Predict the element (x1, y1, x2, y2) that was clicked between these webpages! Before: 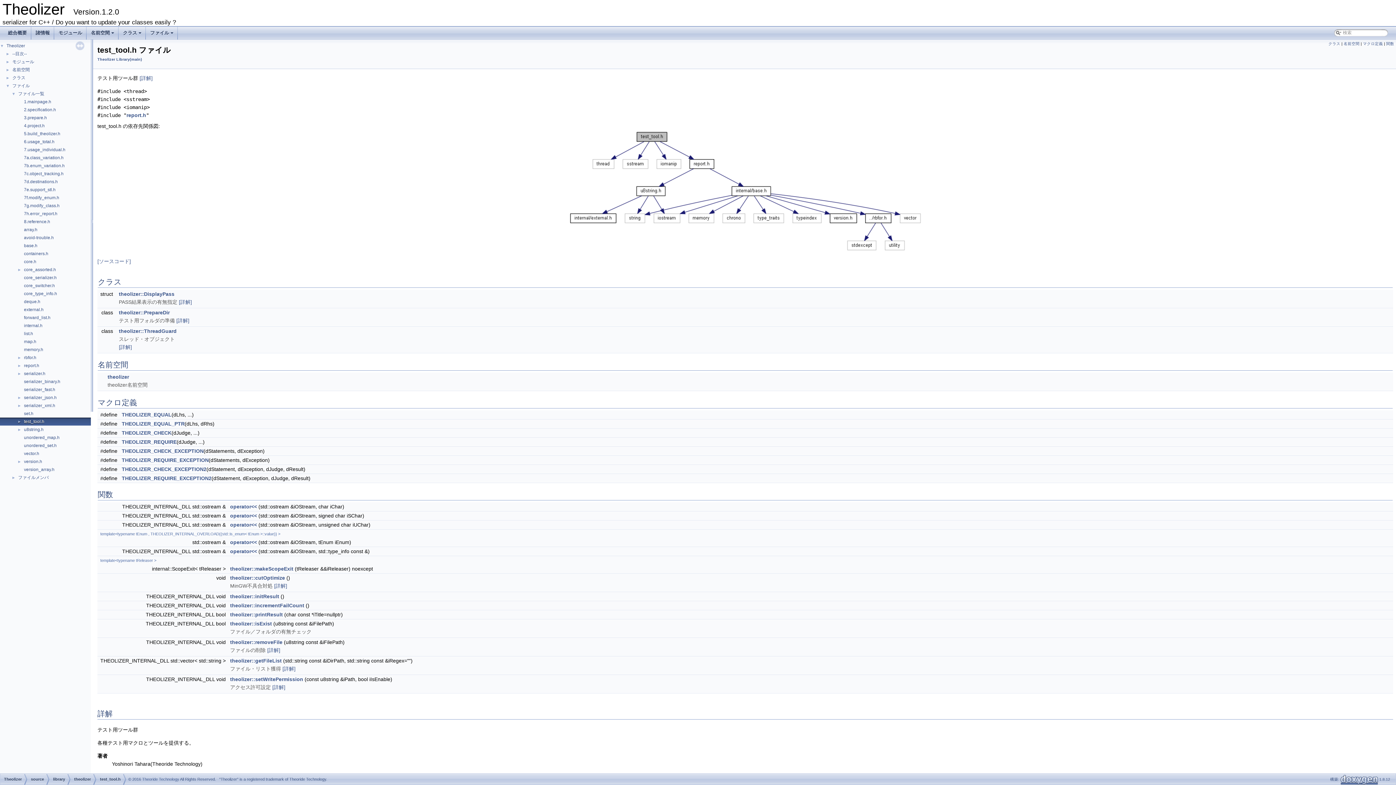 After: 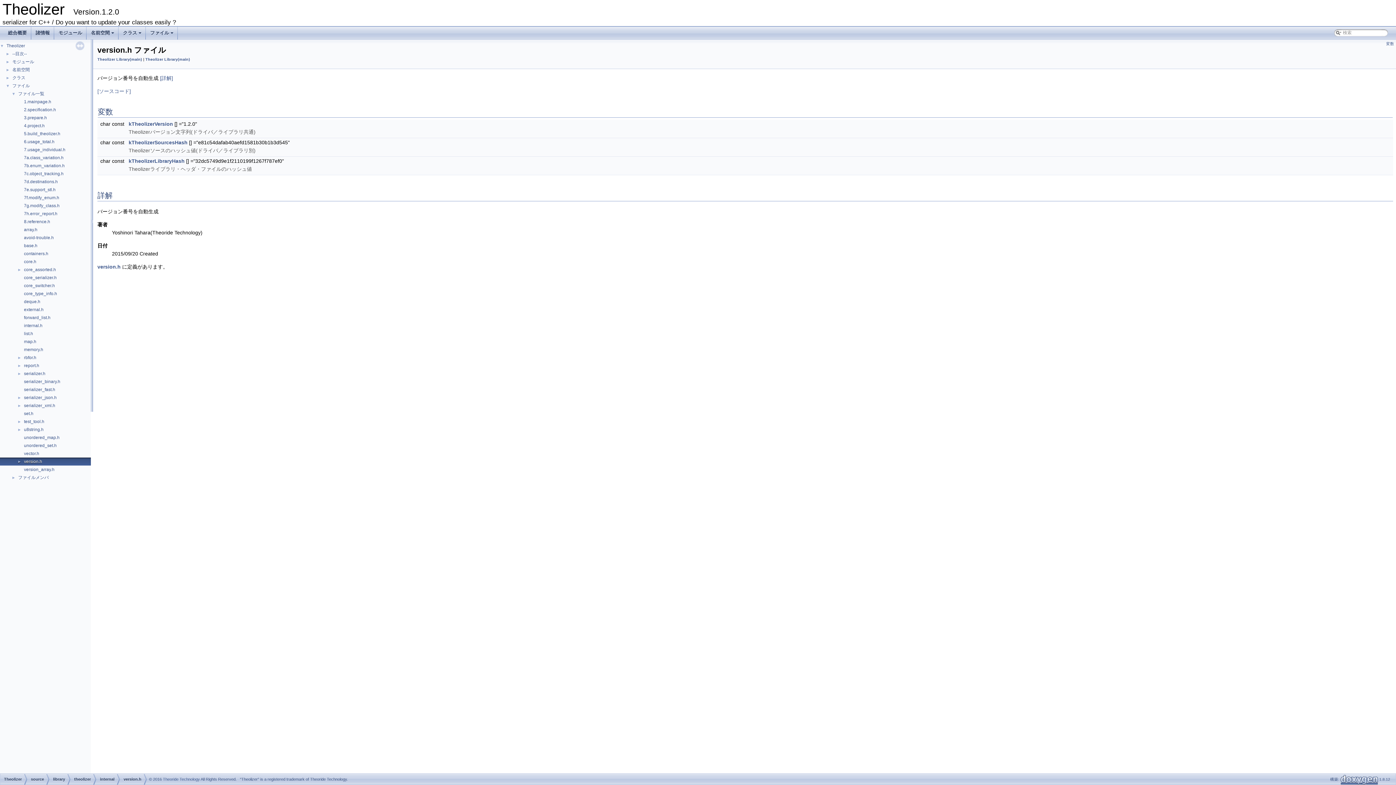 Action: bbox: (23, 458, 42, 465) label: version.h